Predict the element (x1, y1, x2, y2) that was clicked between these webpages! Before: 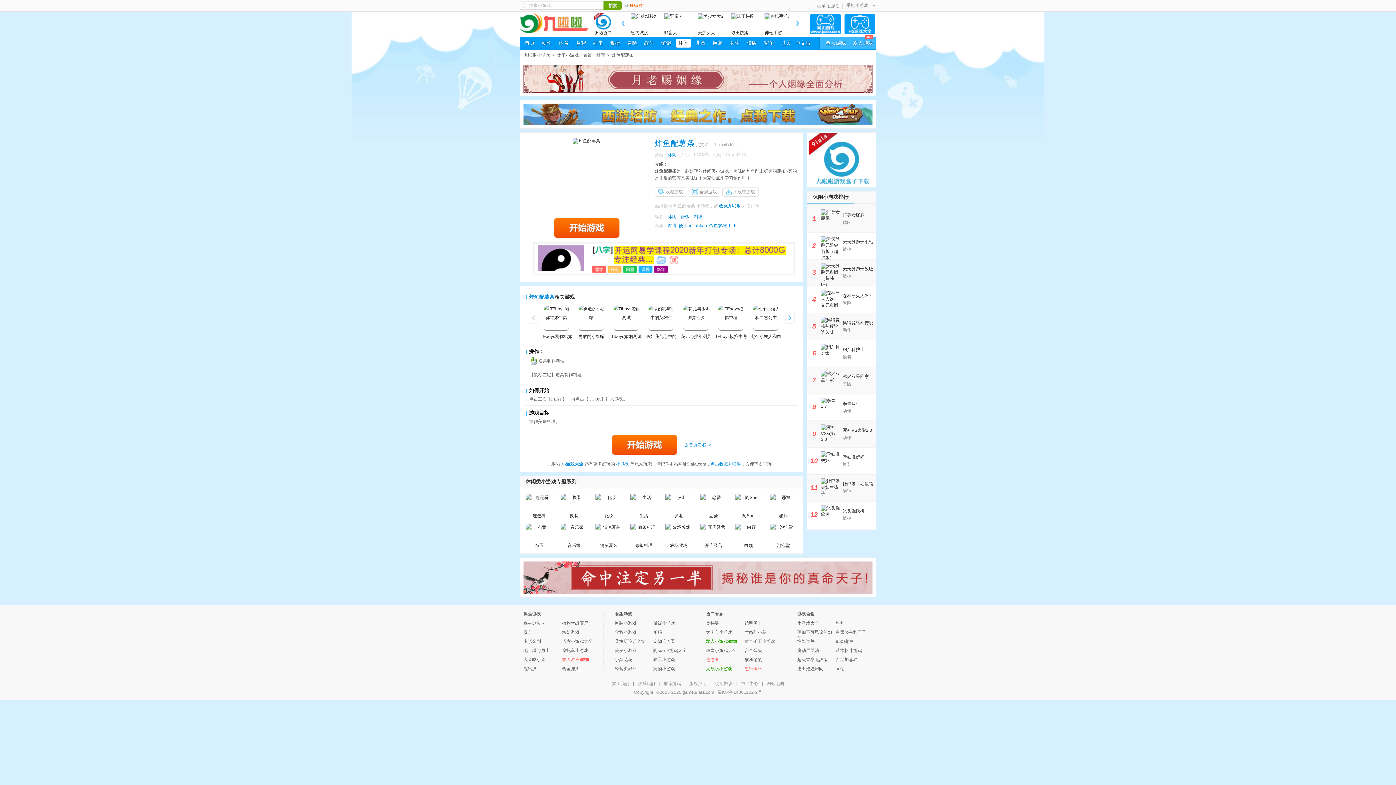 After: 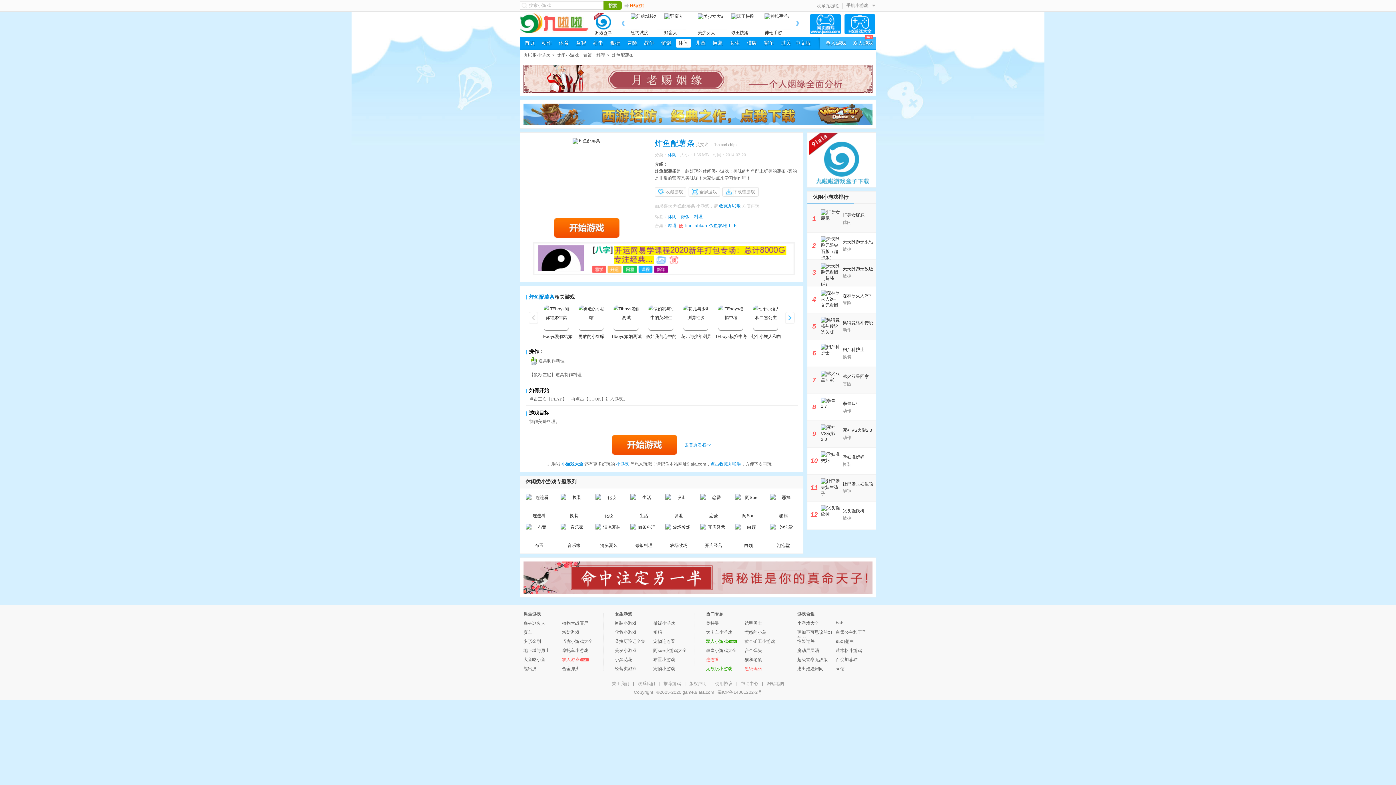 Action: label: 便 bbox: (678, 223, 683, 228)